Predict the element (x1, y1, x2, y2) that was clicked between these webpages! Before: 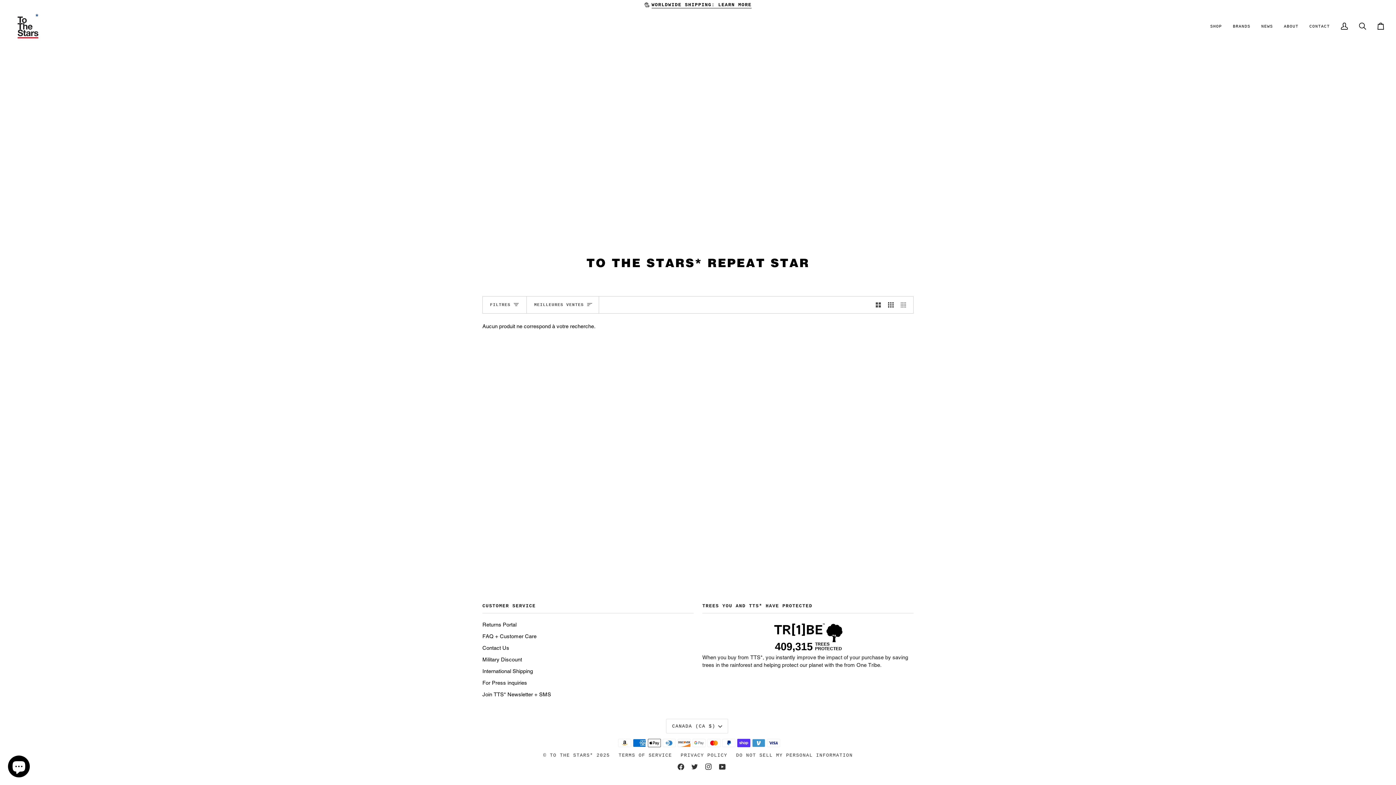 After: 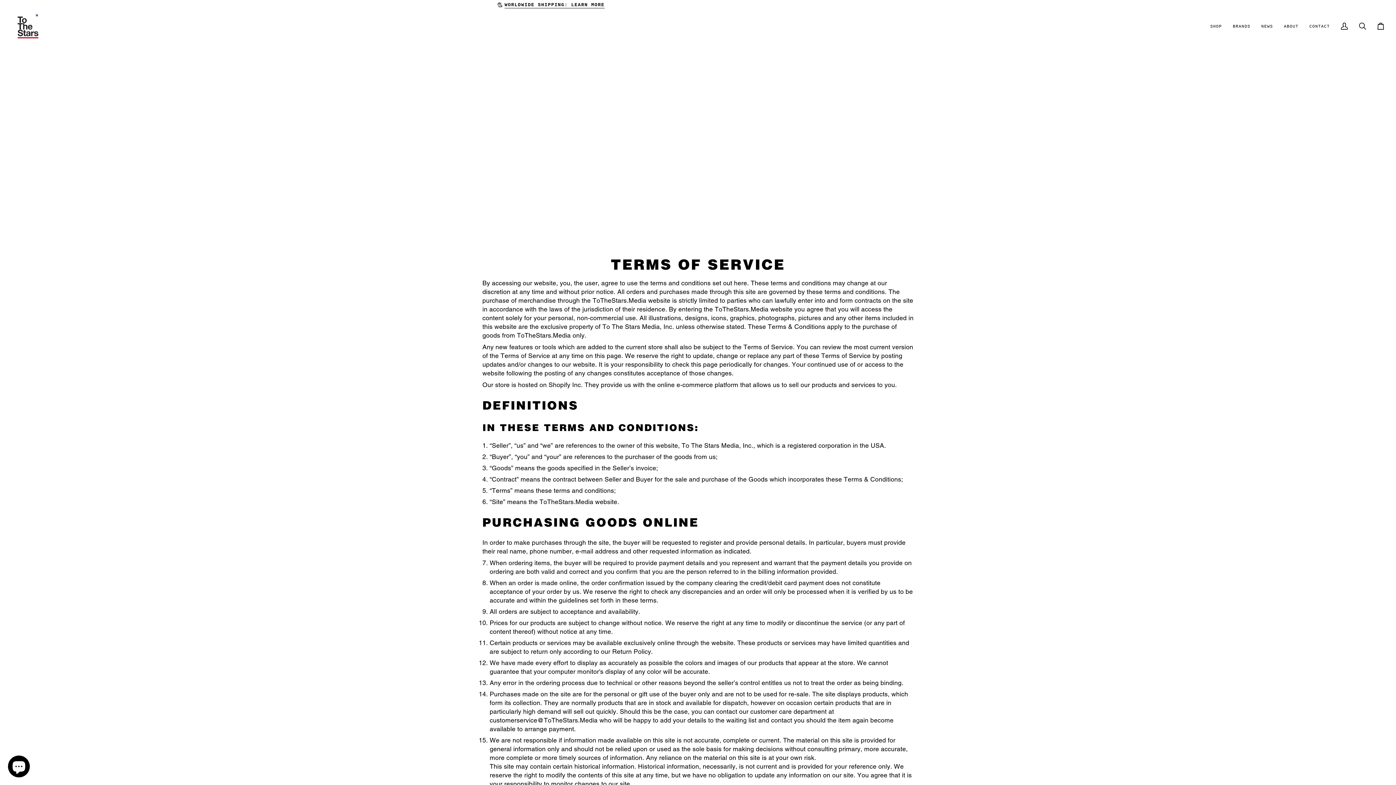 Action: label: TERMS OF SERVICE bbox: (618, 753, 672, 758)